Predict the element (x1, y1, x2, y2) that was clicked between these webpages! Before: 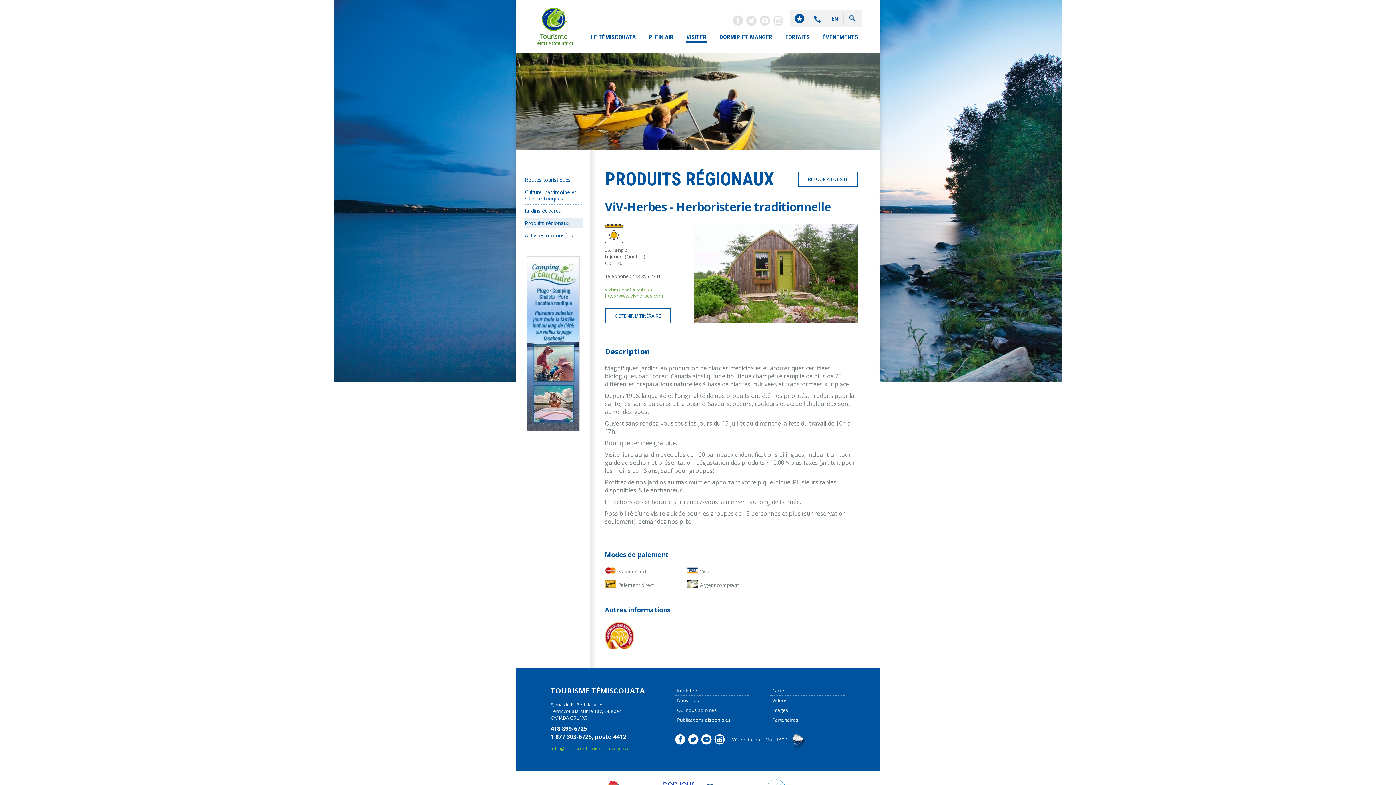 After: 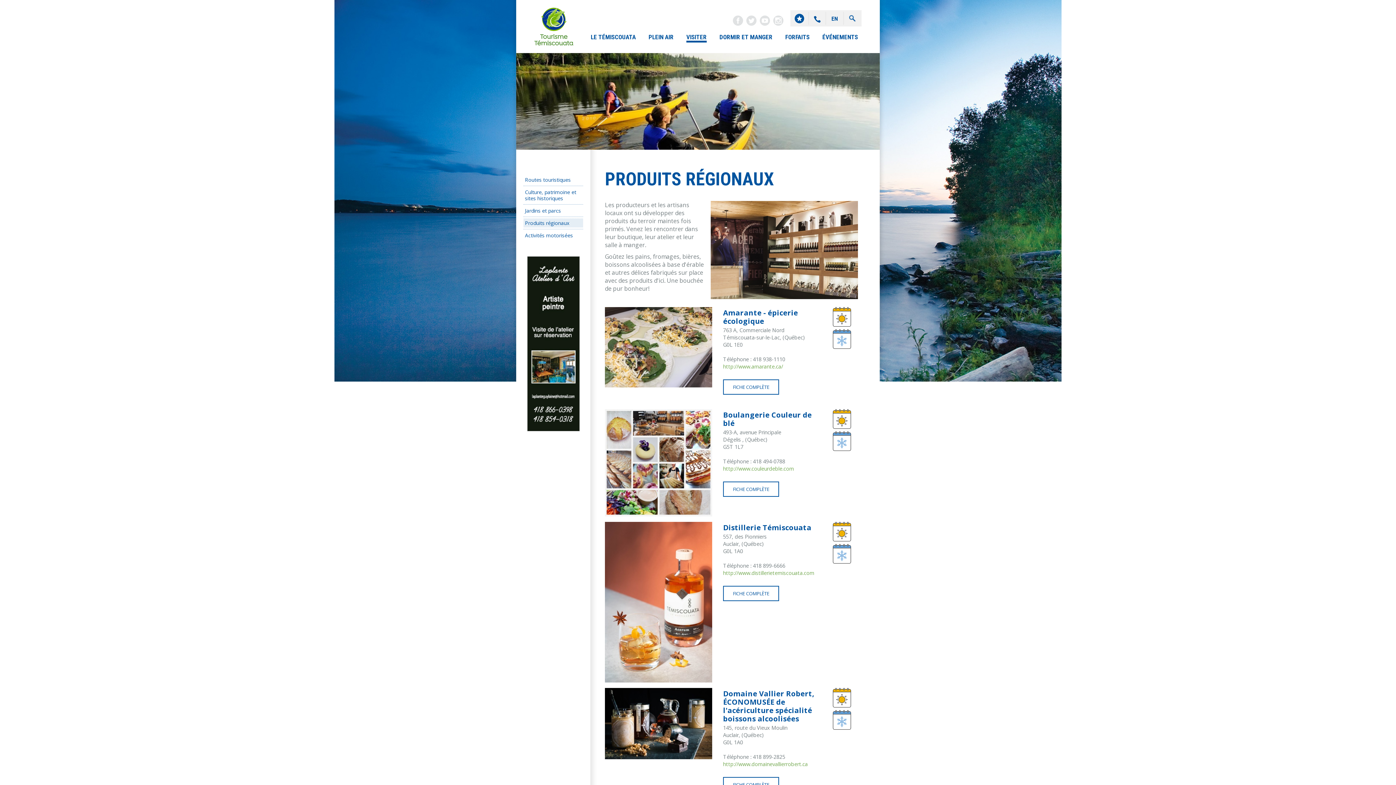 Action: label: Produits régionaux bbox: (523, 218, 583, 227)